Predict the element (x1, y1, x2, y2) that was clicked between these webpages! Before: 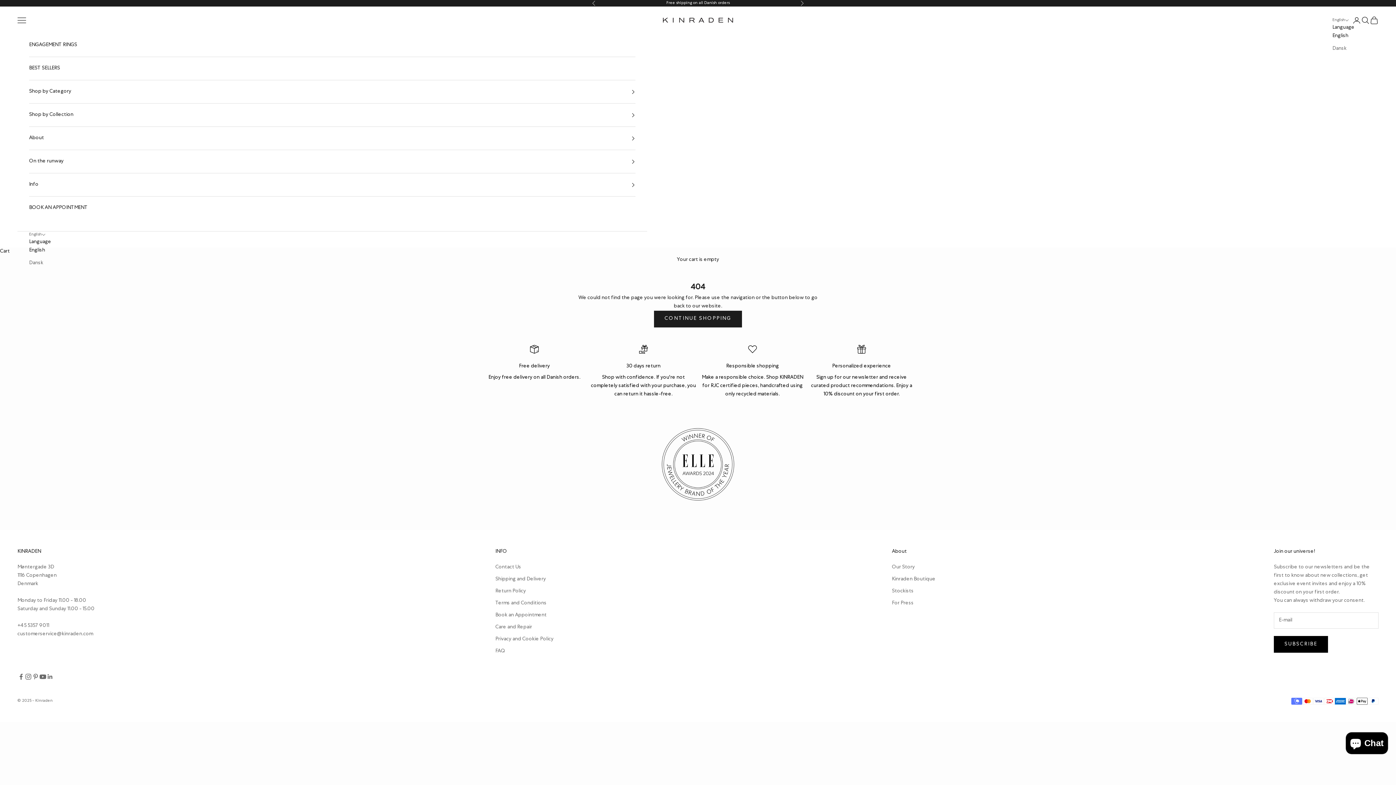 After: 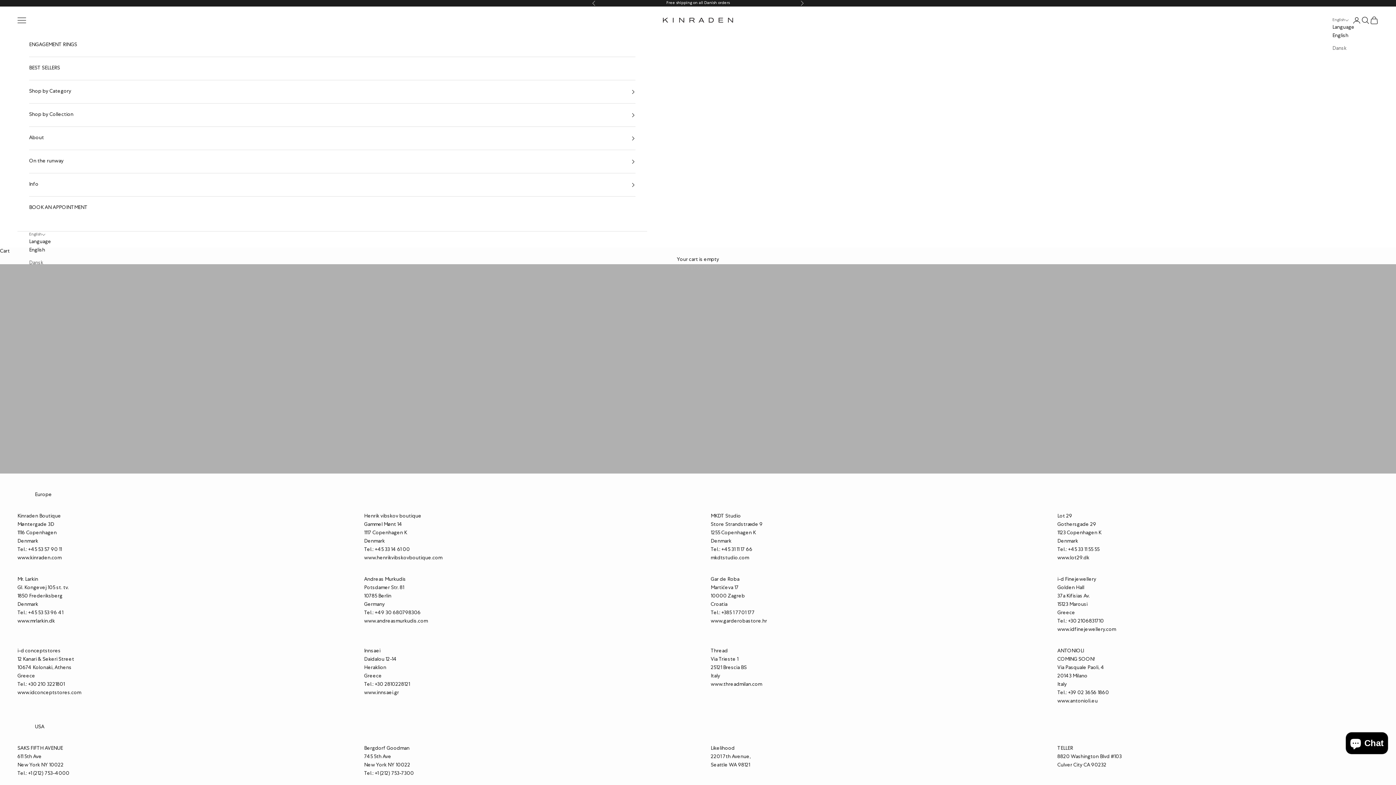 Action: bbox: (892, 588, 913, 594) label: Stockists